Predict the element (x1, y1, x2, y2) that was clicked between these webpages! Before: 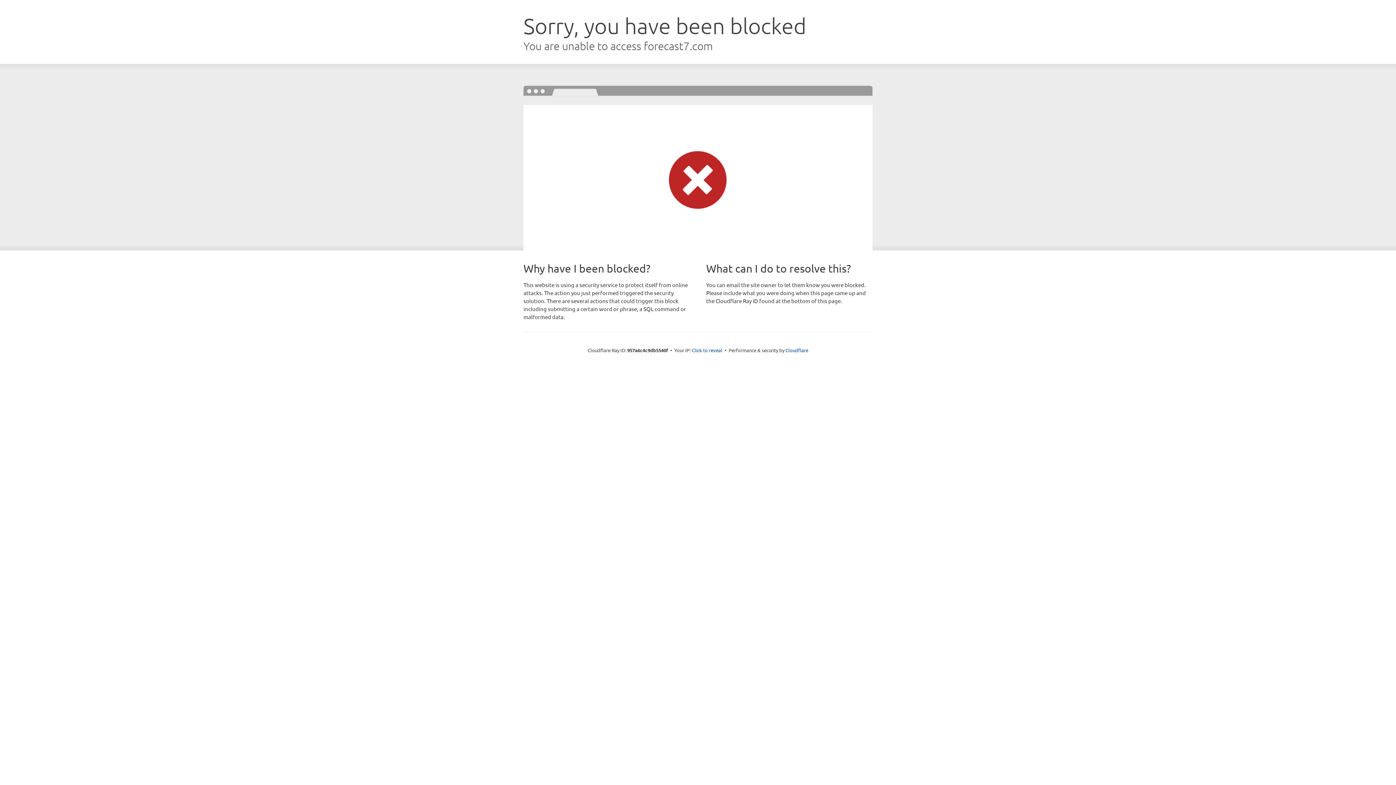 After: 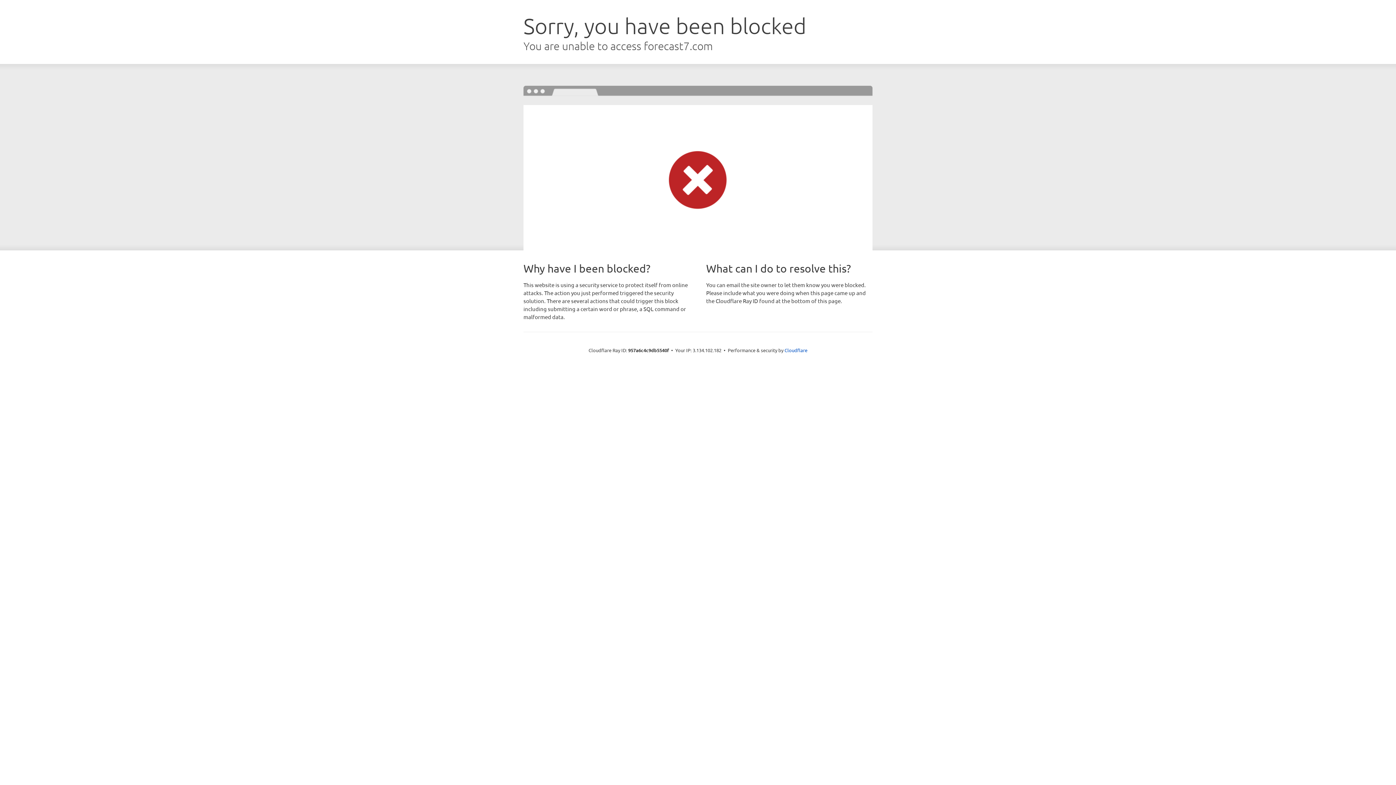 Action: label: Click to reveal bbox: (692, 346, 722, 353)